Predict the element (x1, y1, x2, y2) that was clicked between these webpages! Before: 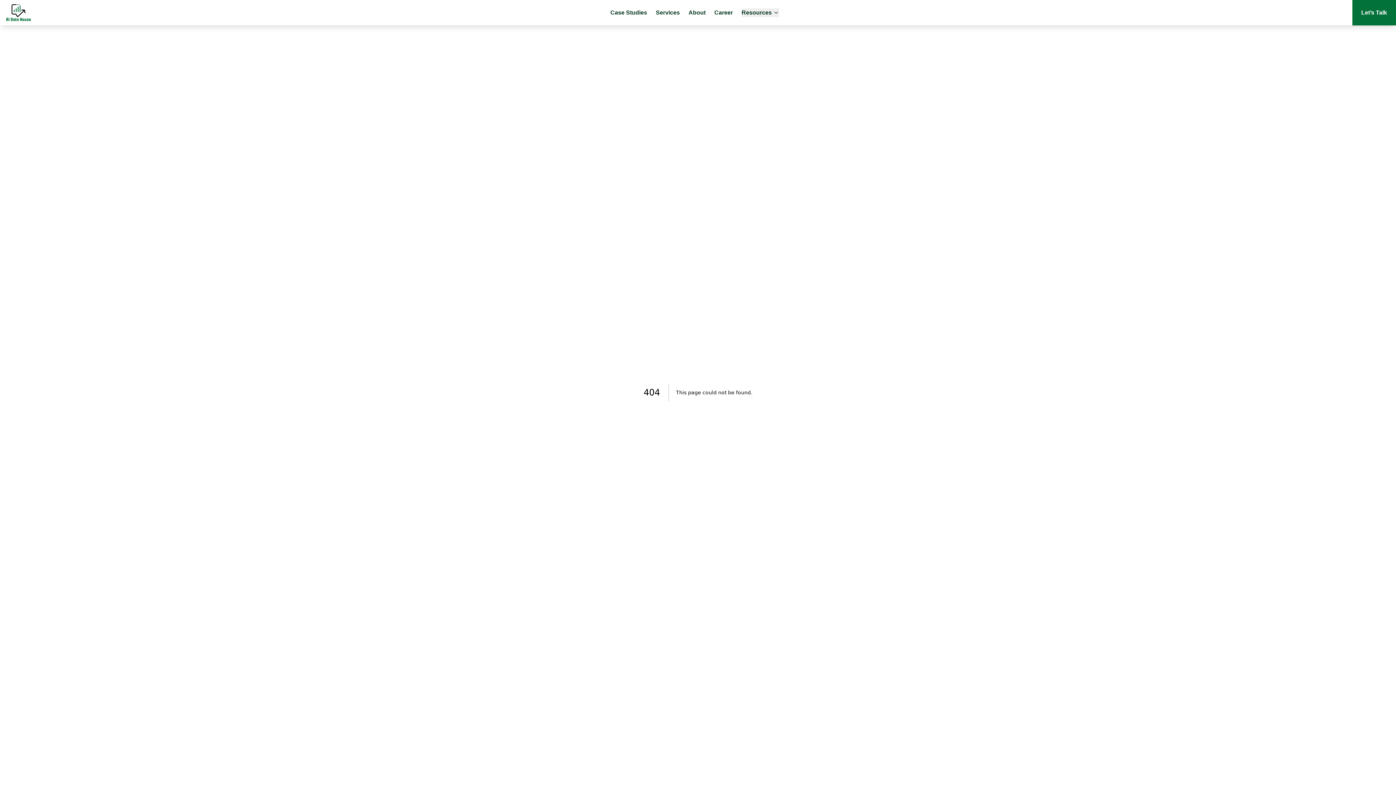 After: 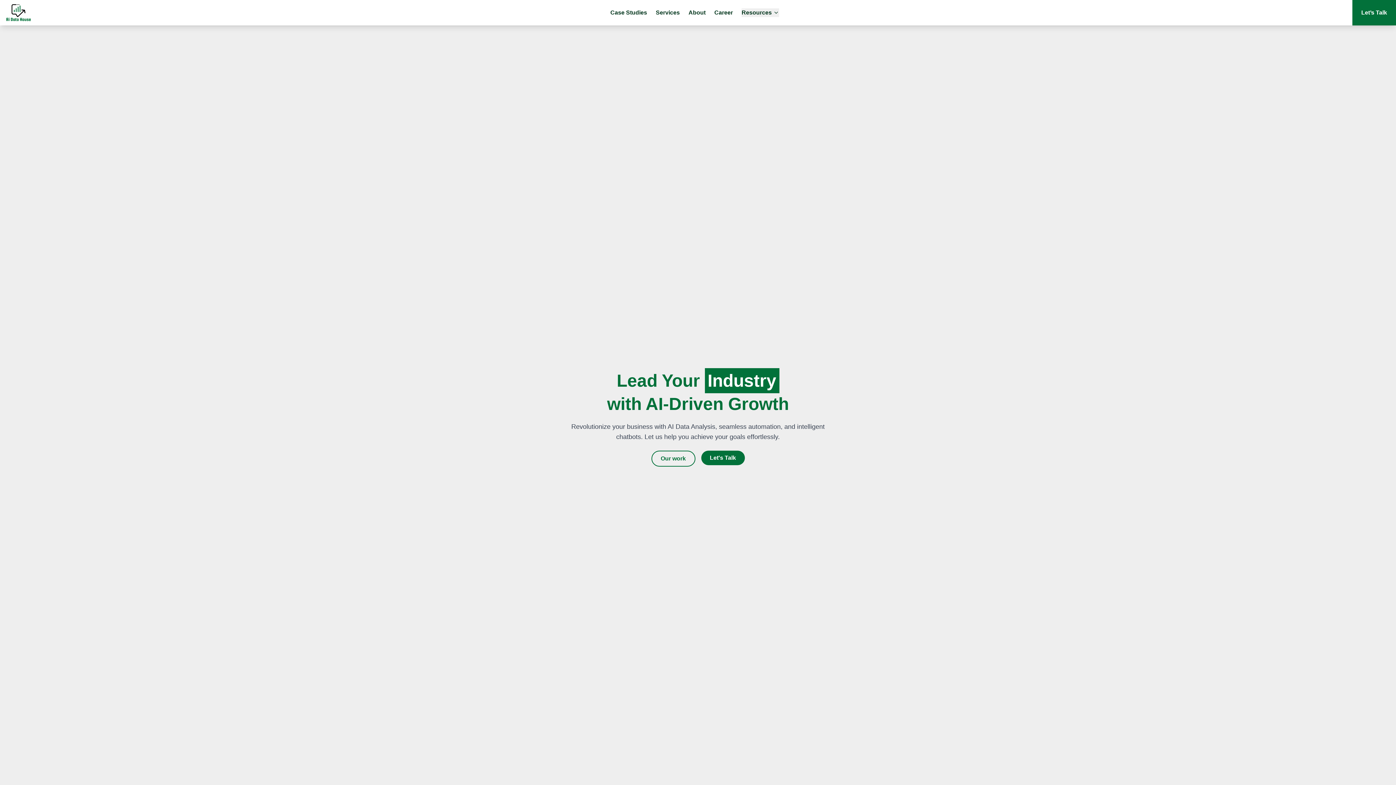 Action: bbox: (0, 3, 37, 21)